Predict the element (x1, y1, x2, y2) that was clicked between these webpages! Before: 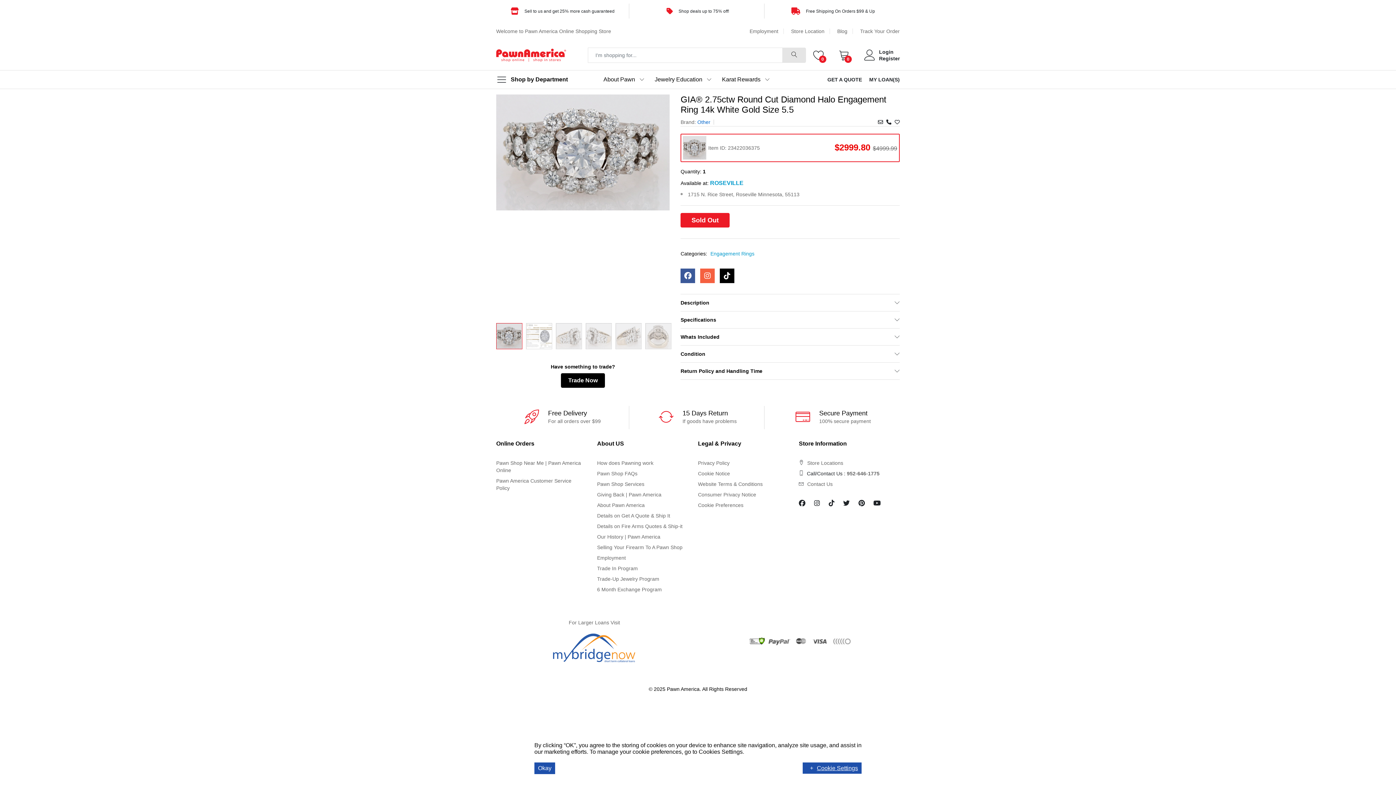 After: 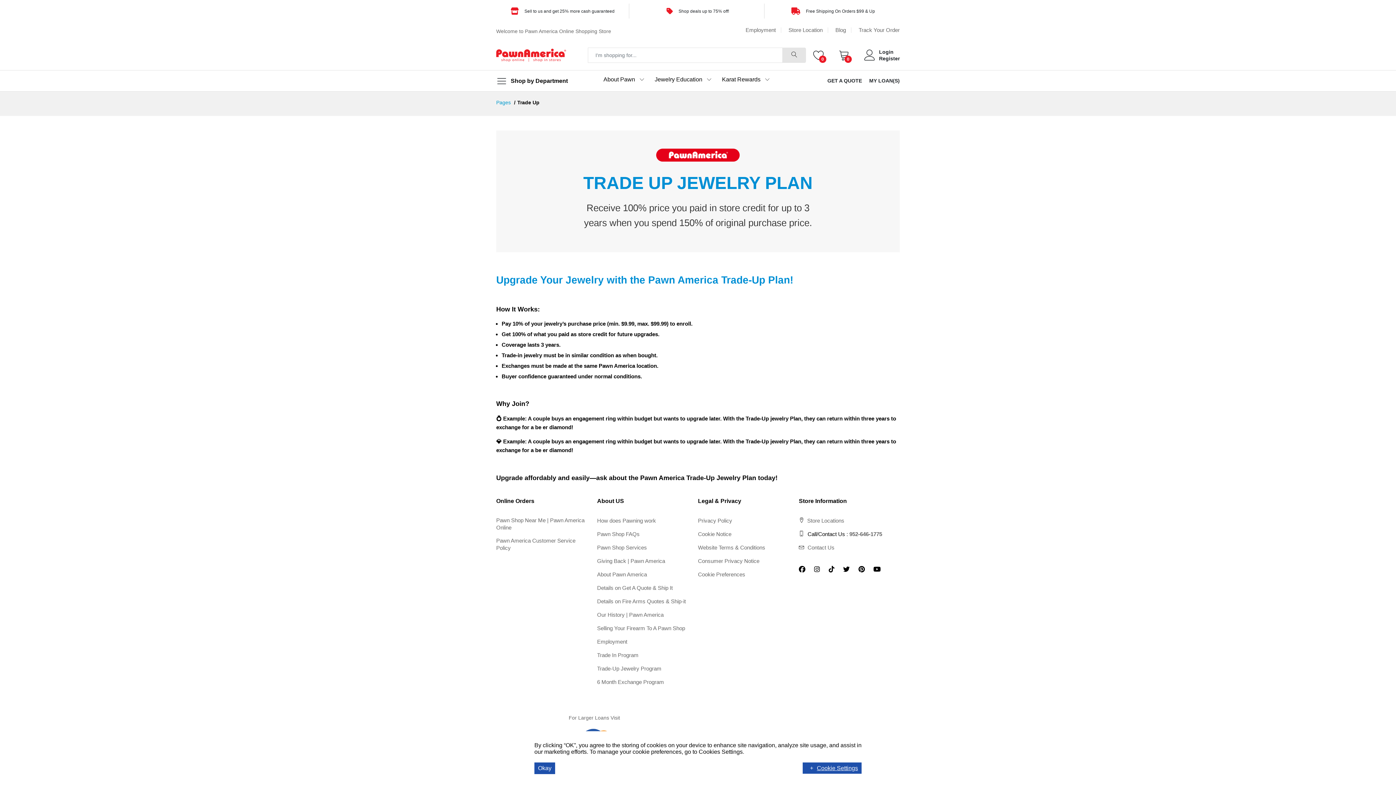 Action: bbox: (597, 575, 659, 582) label: Trade-Up Jewelry Program